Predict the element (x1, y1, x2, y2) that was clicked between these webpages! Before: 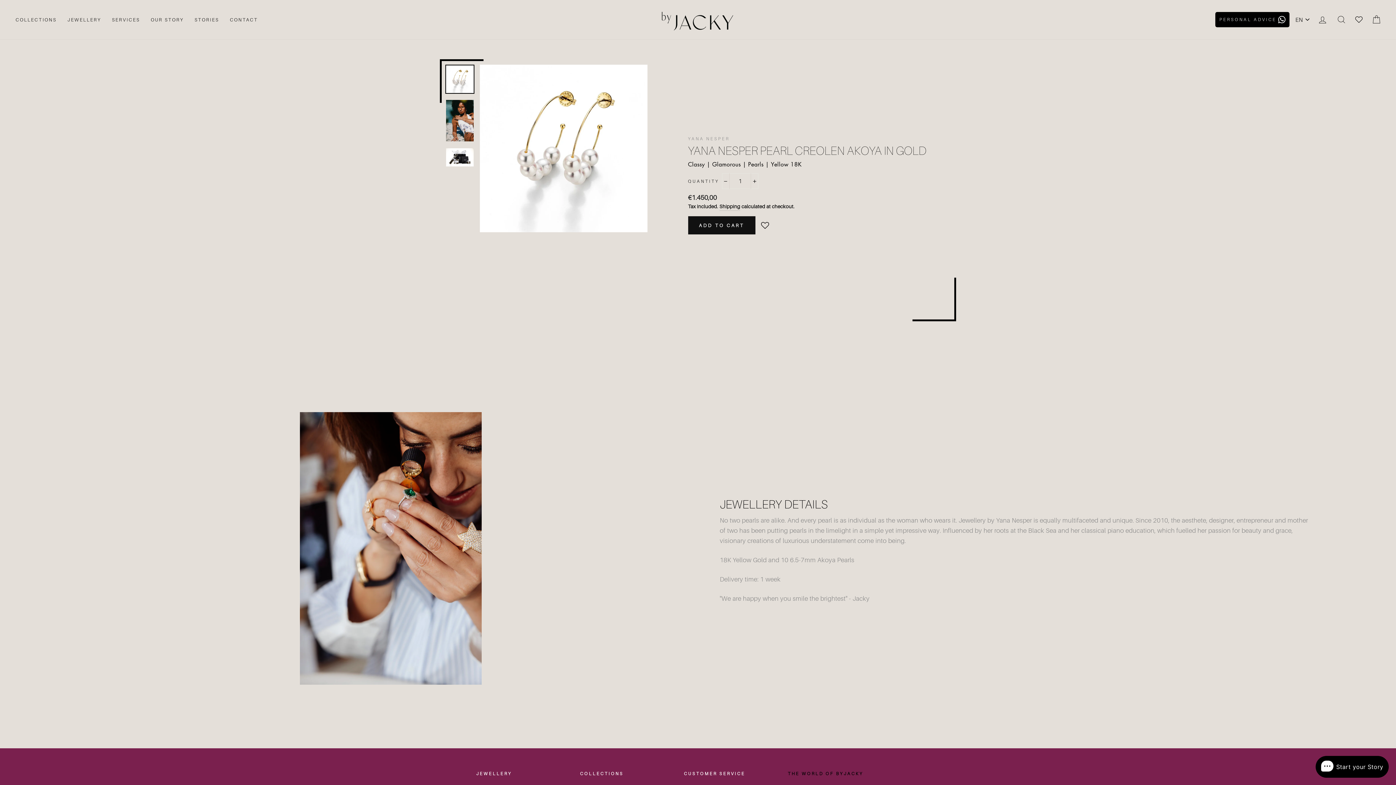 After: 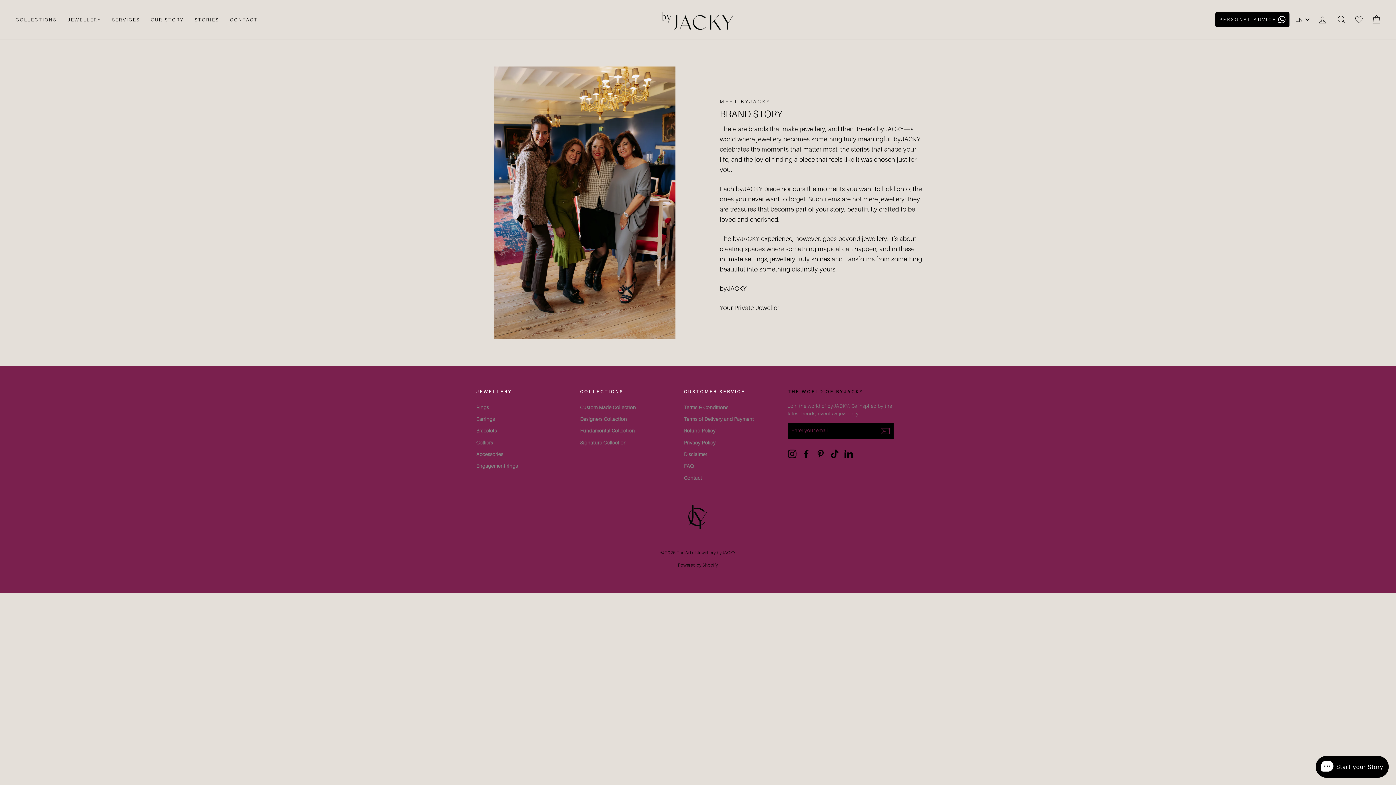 Action: bbox: (145, 13, 189, 25) label: OUR STORY